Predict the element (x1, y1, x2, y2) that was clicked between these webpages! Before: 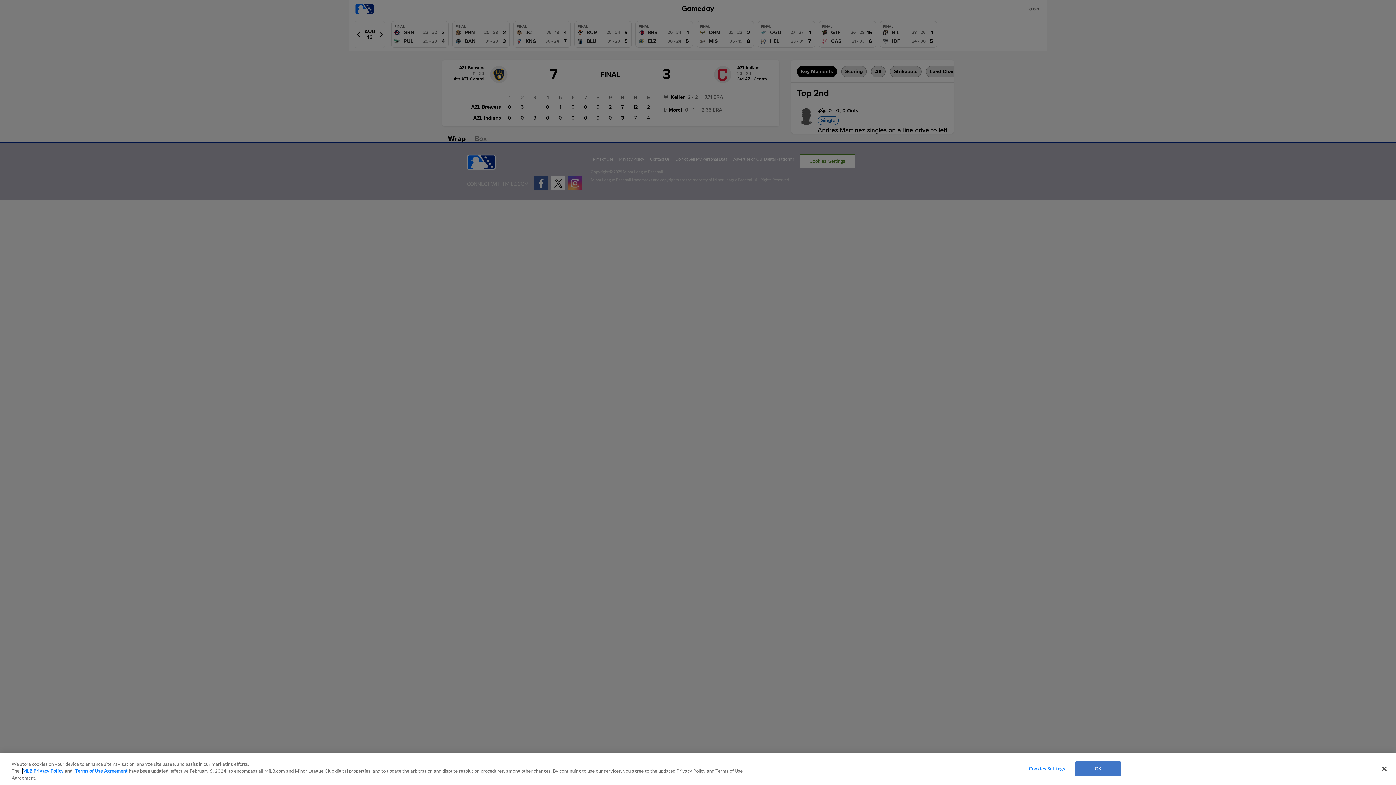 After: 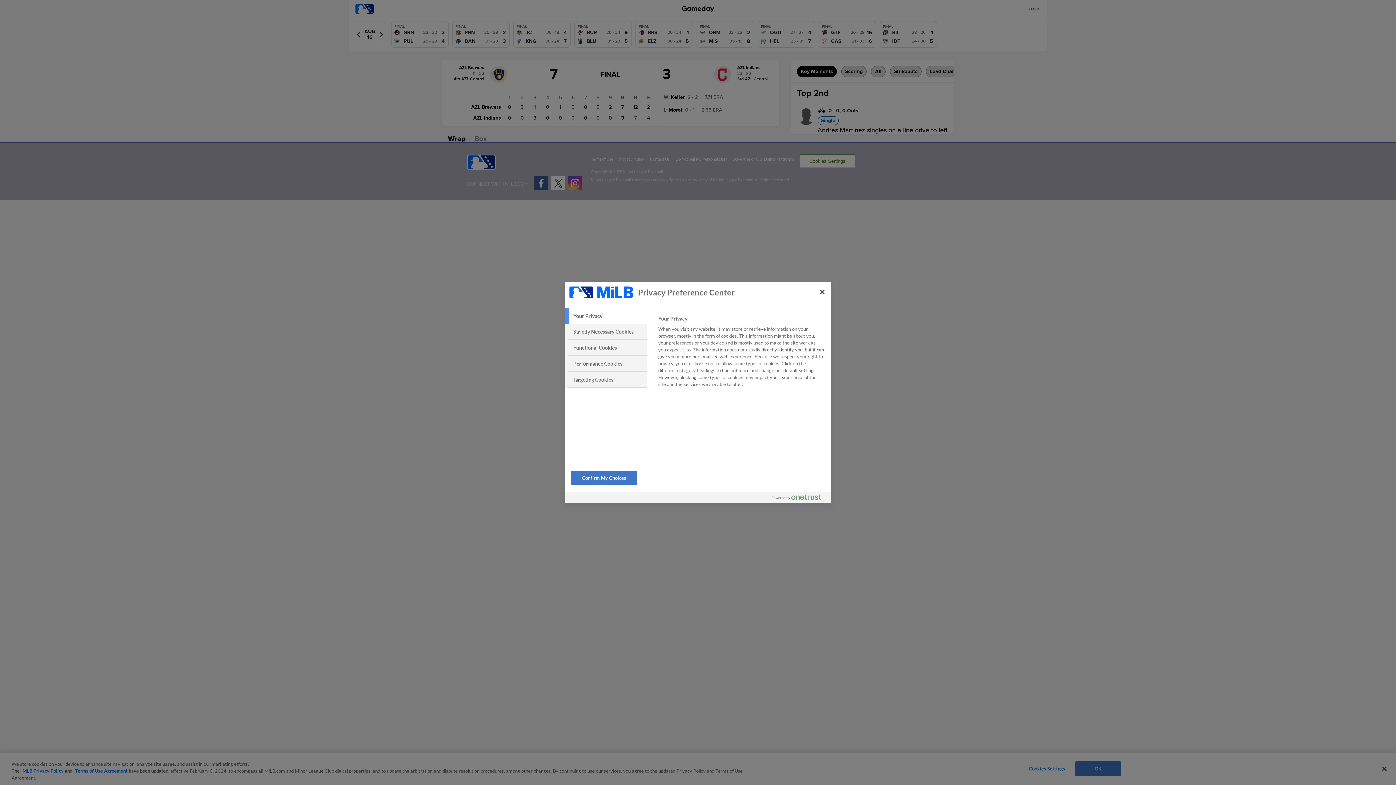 Action: label: Cookies Settings bbox: (1024, 762, 1069, 776)